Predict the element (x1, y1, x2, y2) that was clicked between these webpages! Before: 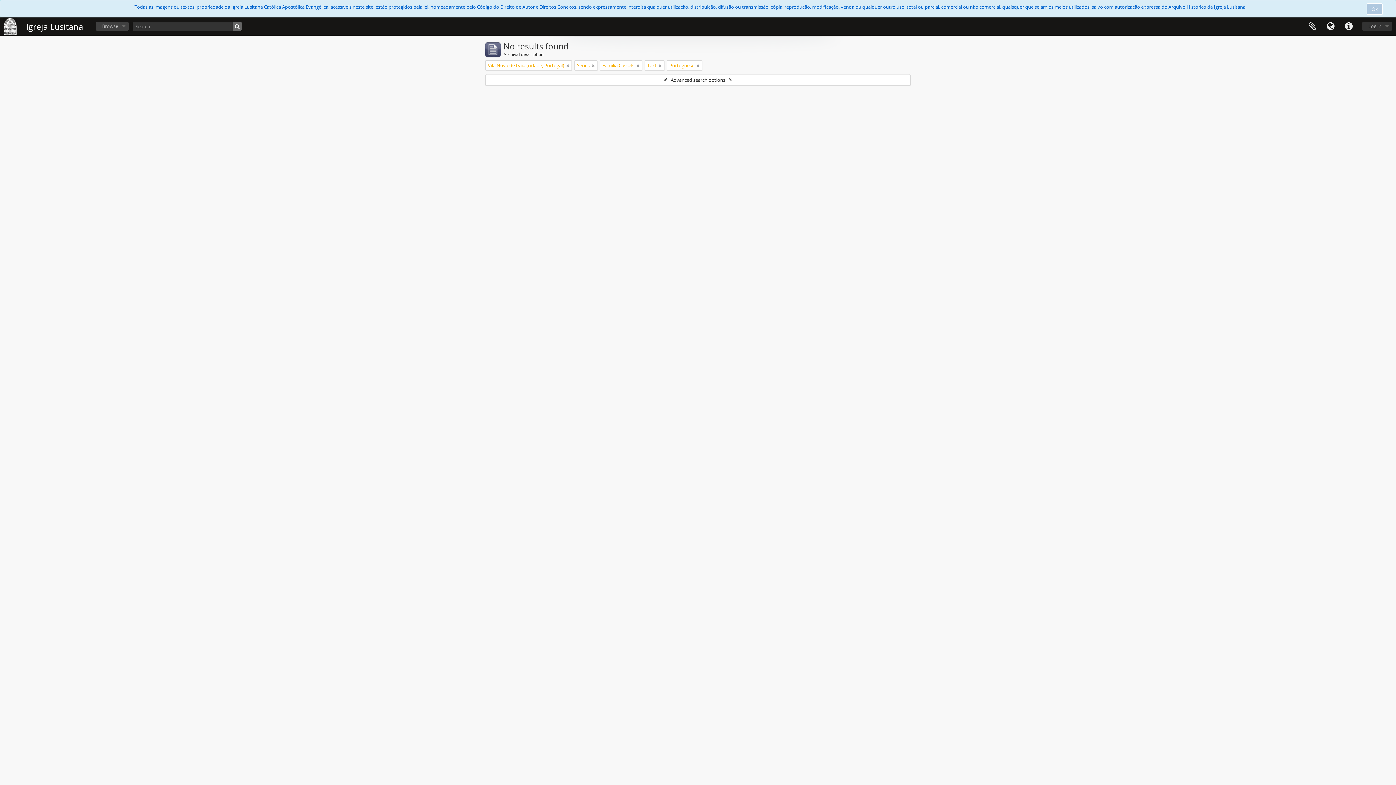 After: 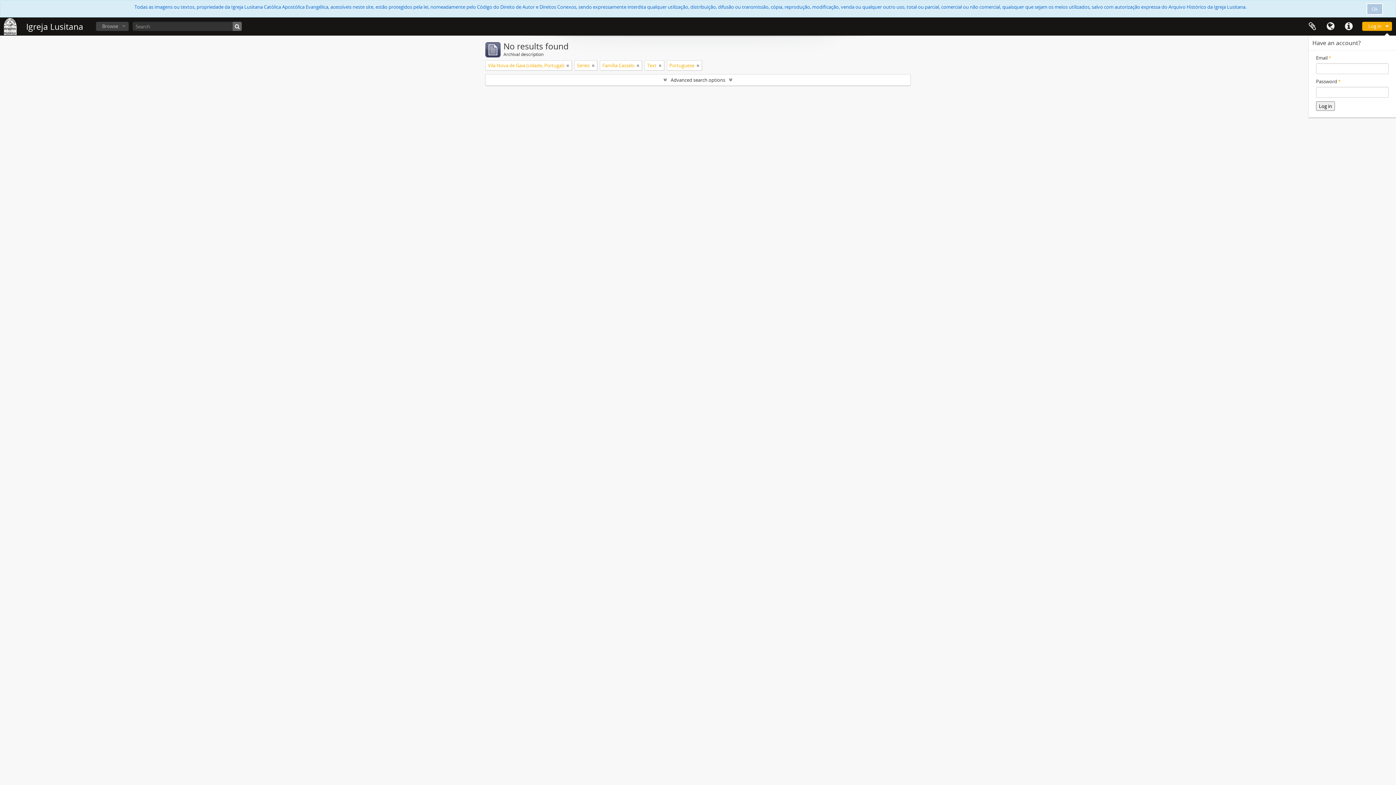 Action: bbox: (1362, 21, 1392, 30) label: Log in